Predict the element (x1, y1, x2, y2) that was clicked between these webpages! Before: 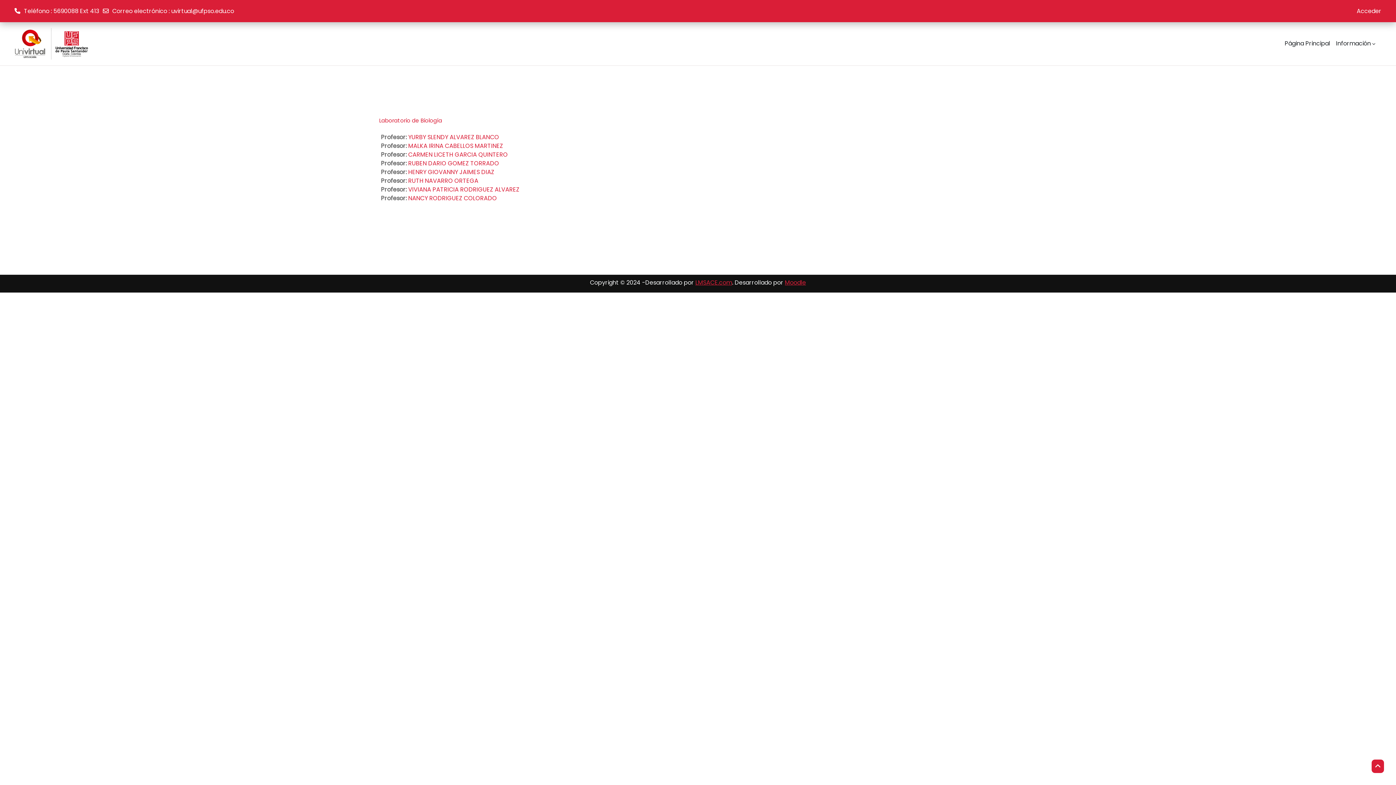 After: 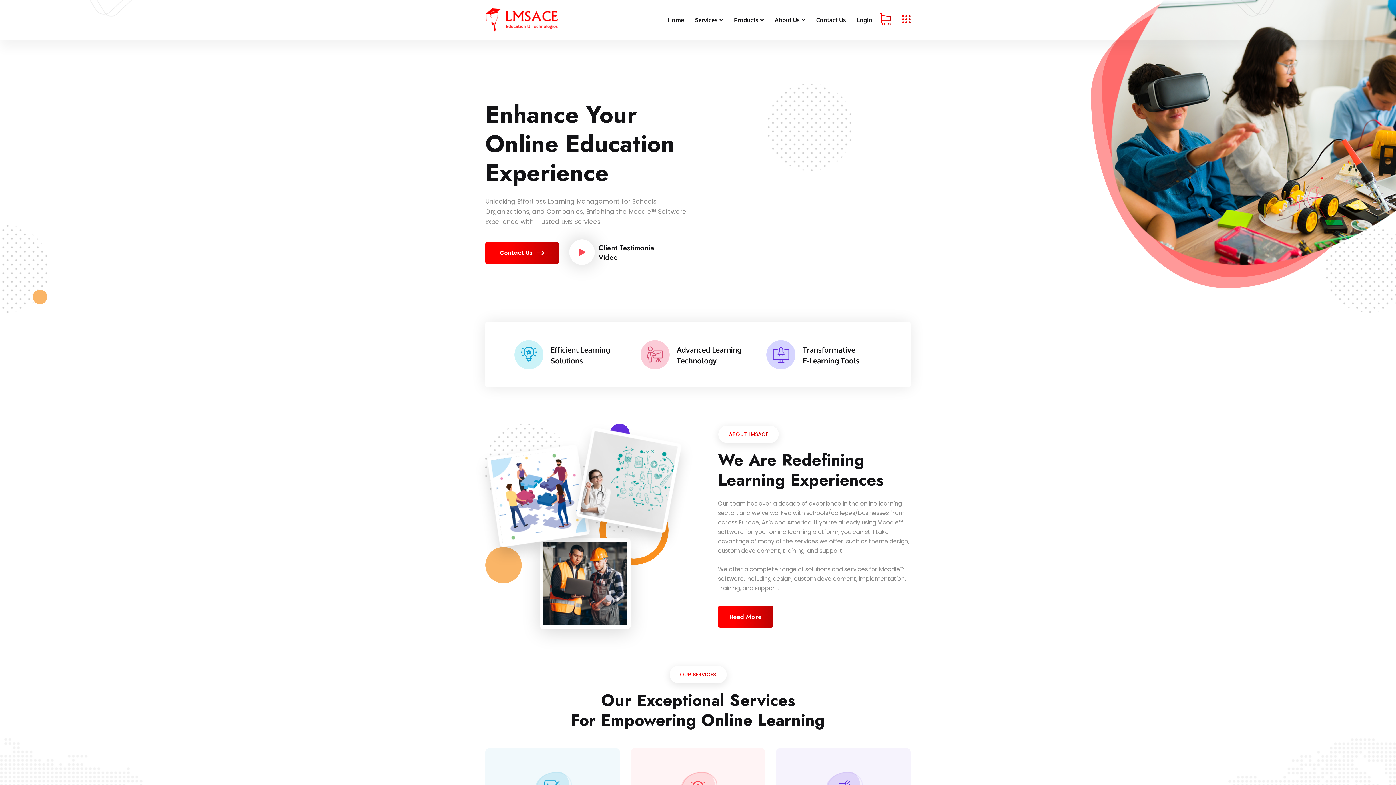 Action: label: LMSACE.com bbox: (695, 277, 732, 288)